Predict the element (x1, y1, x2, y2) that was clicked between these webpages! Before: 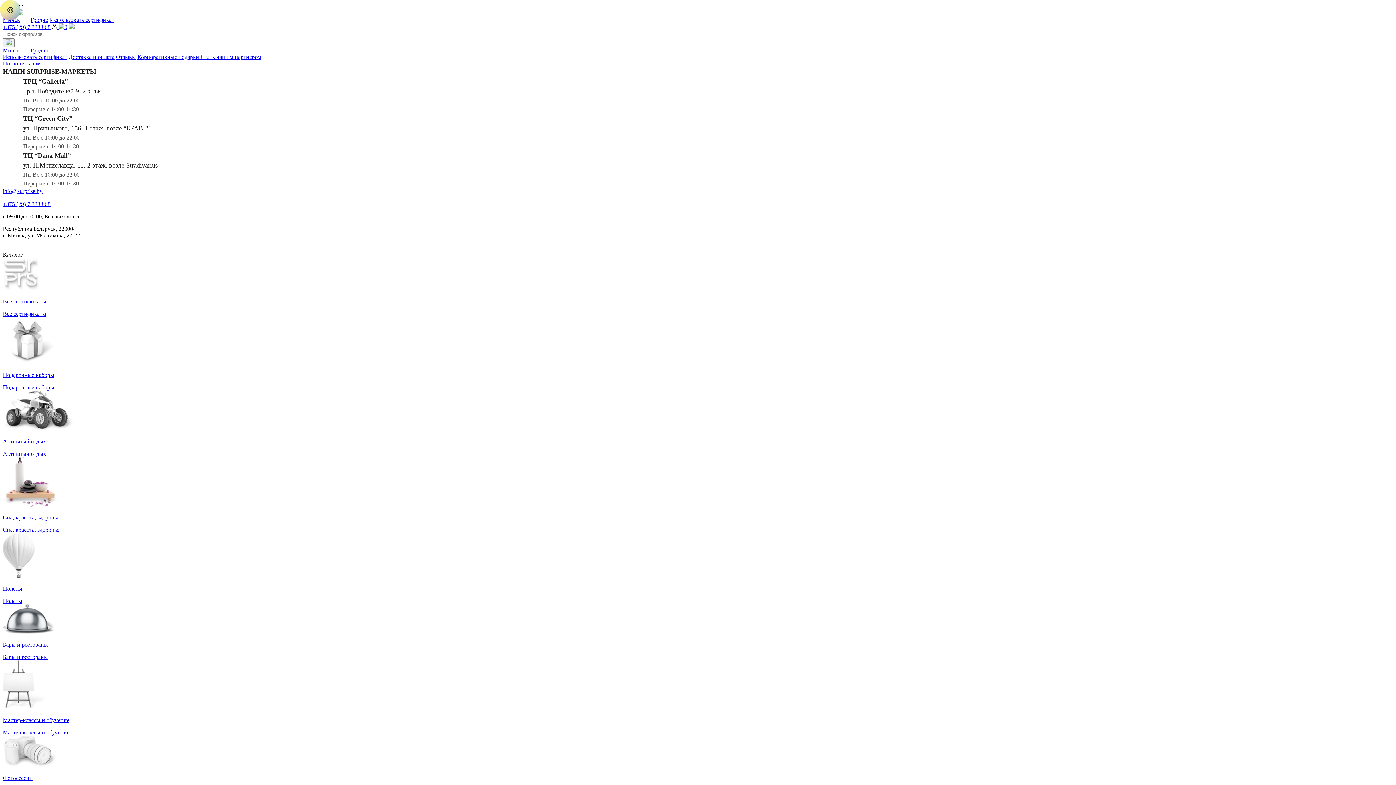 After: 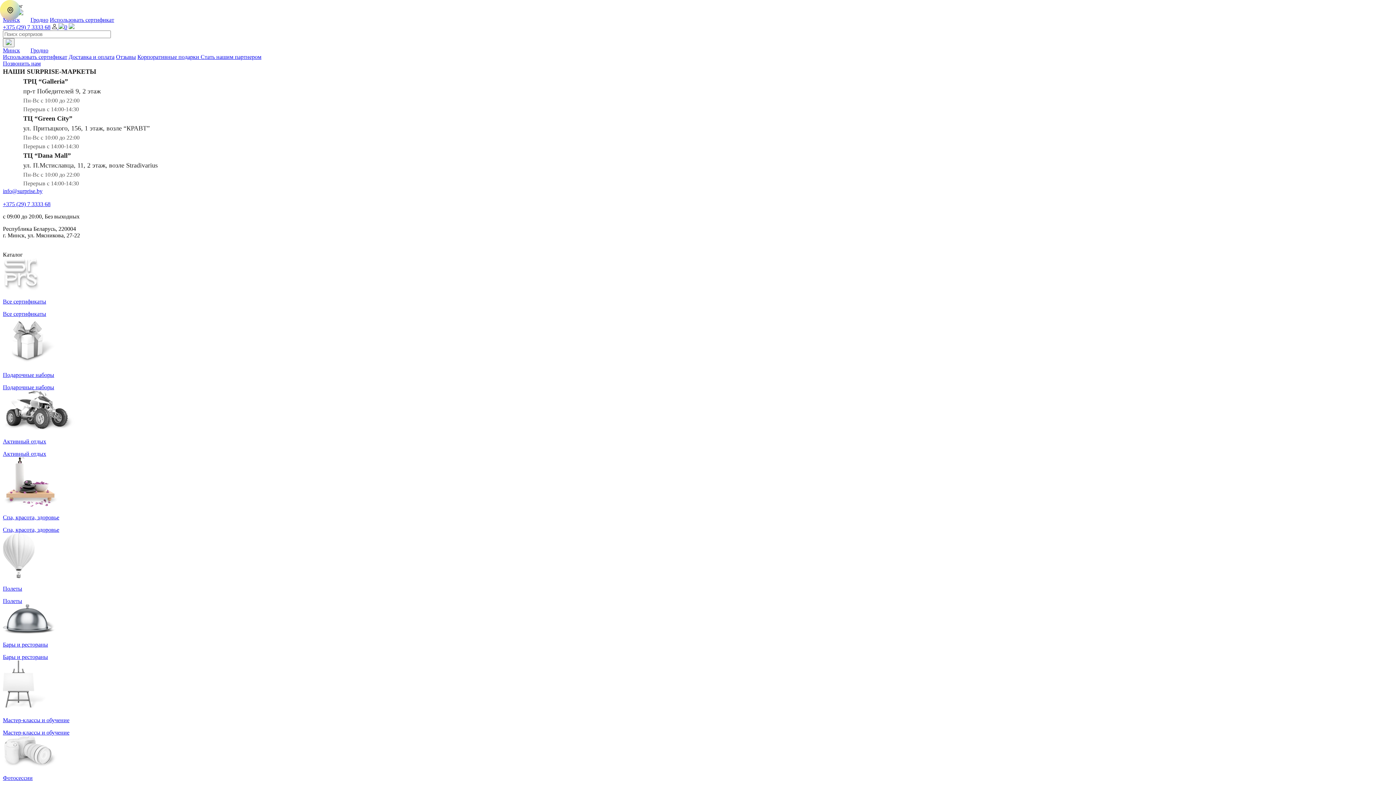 Action: label: Минск bbox: (2, 47, 20, 53)